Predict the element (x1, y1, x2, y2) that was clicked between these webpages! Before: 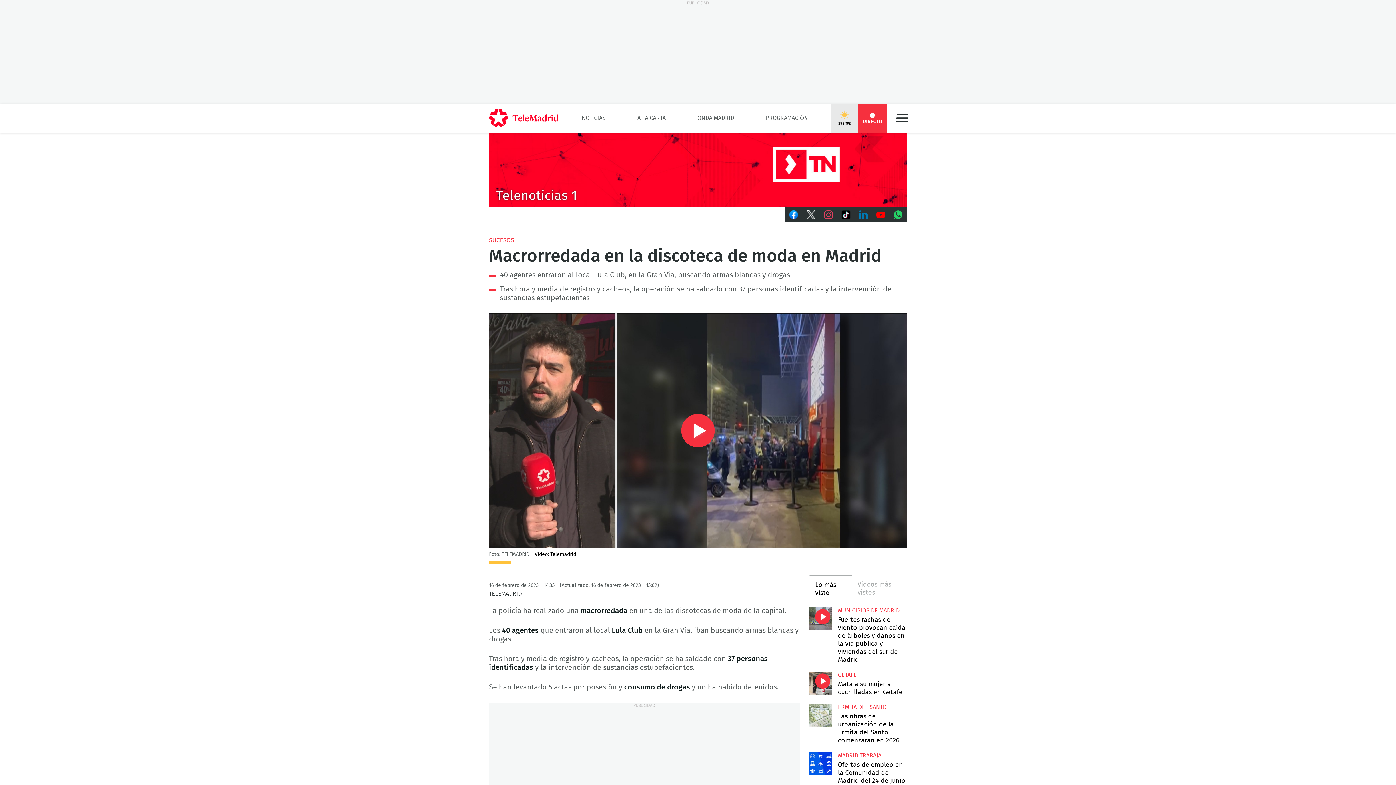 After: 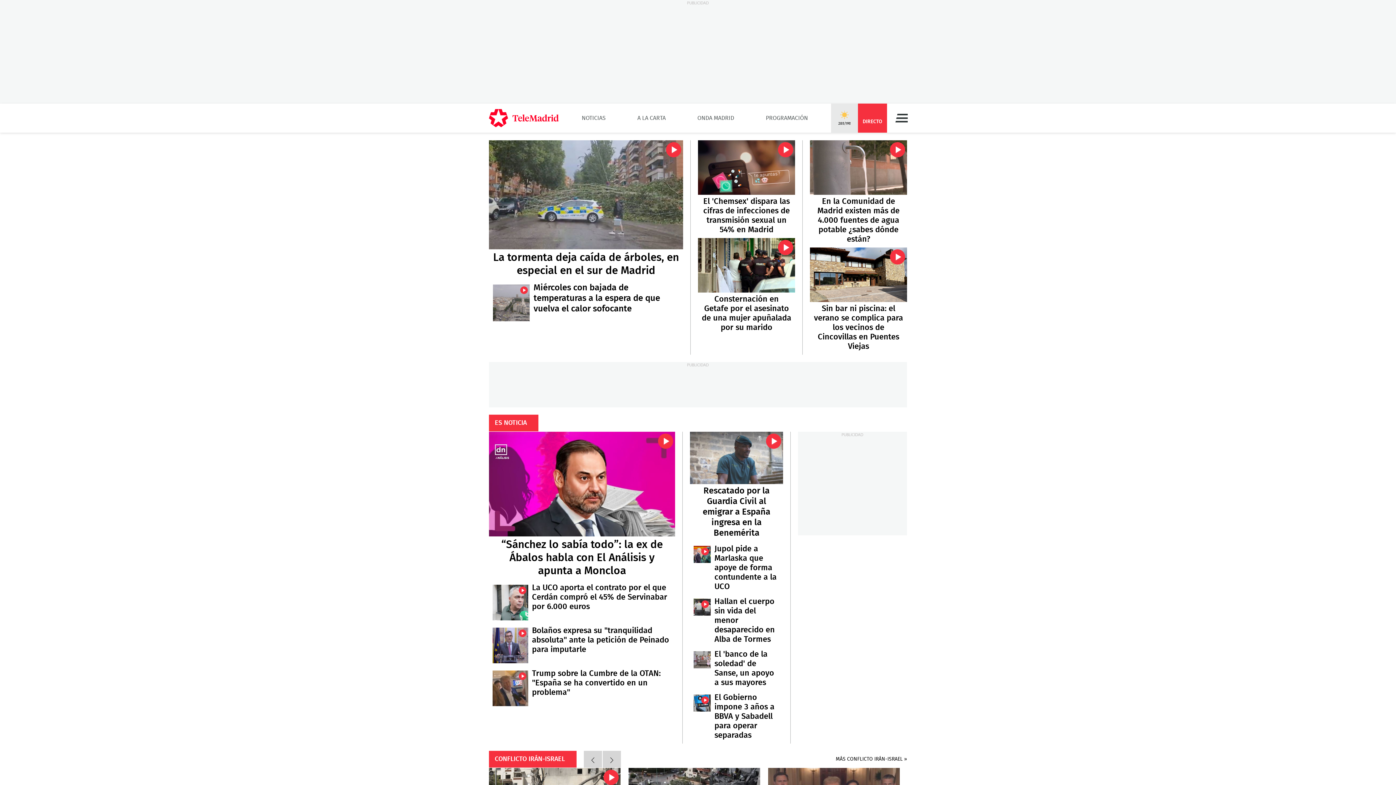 Action: bbox: (489, 109, 558, 127) label: telemadrid